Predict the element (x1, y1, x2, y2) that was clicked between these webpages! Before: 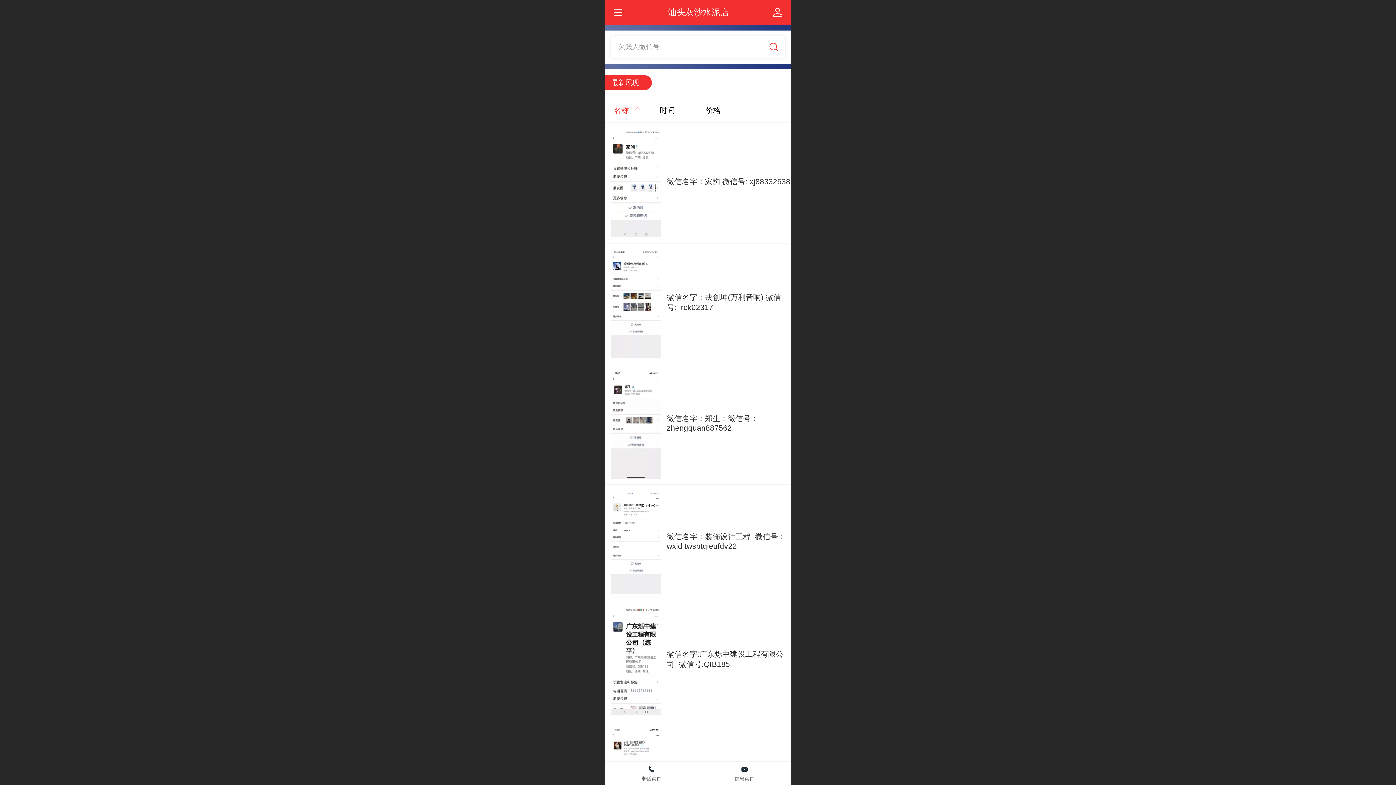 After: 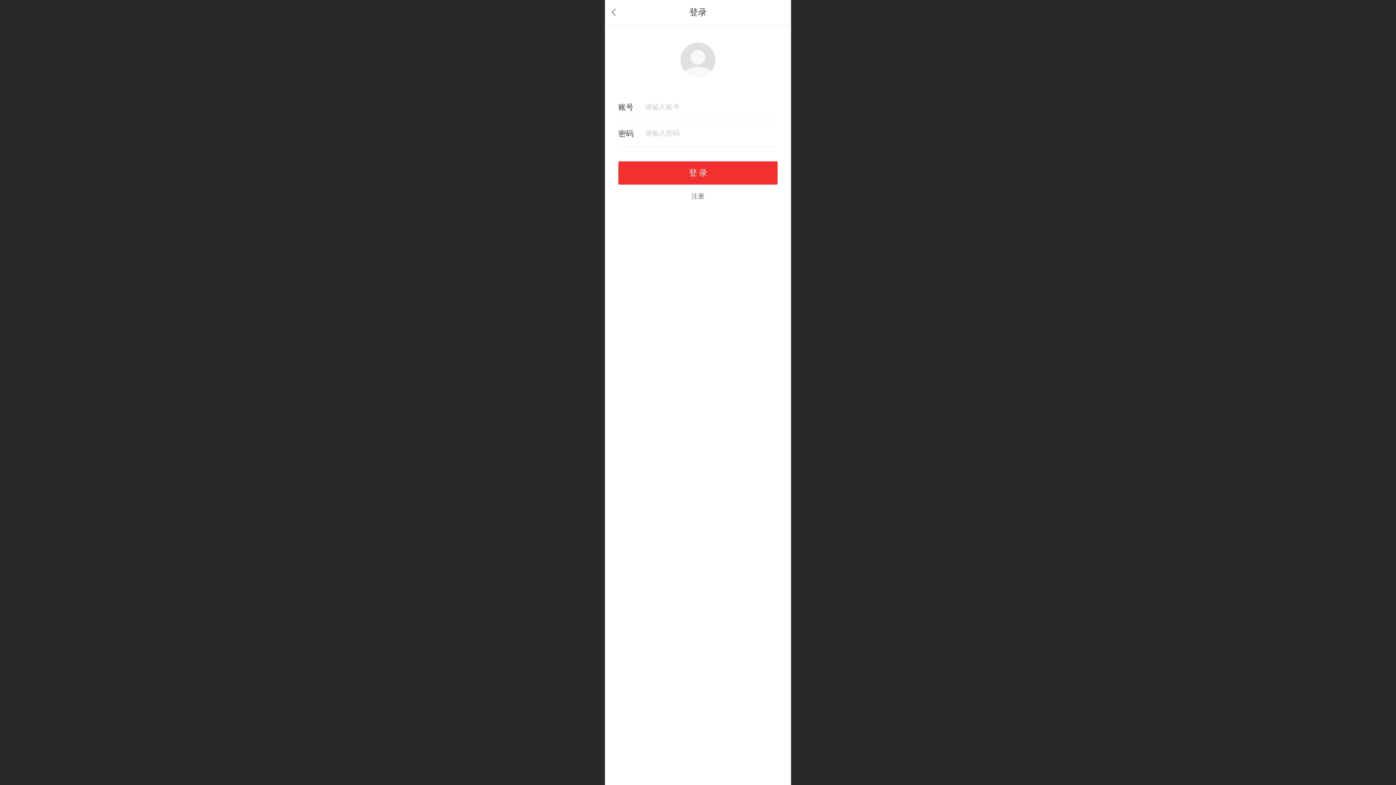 Action: label: 	
微信名字：家驹 微信号: xj88332538 bbox: (605, 128, 791, 237)